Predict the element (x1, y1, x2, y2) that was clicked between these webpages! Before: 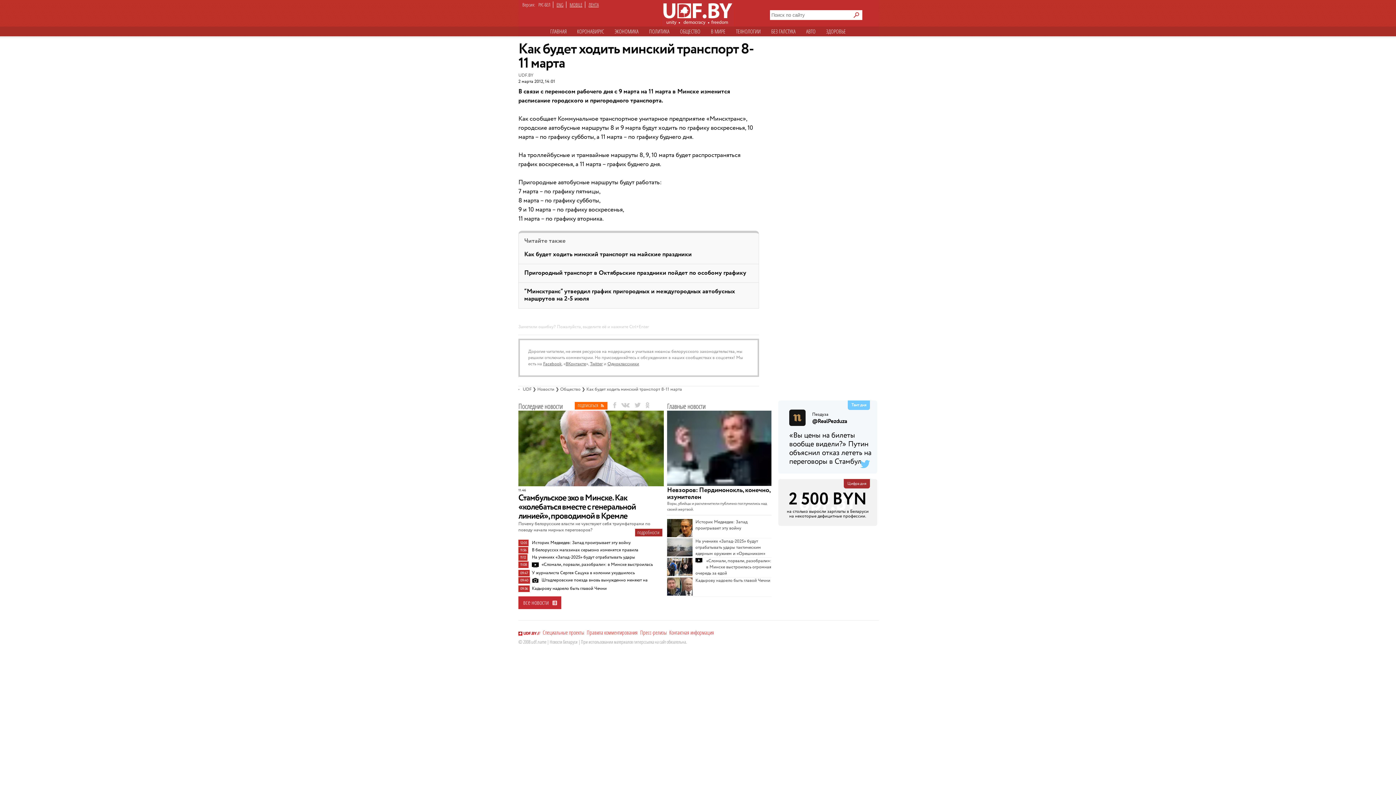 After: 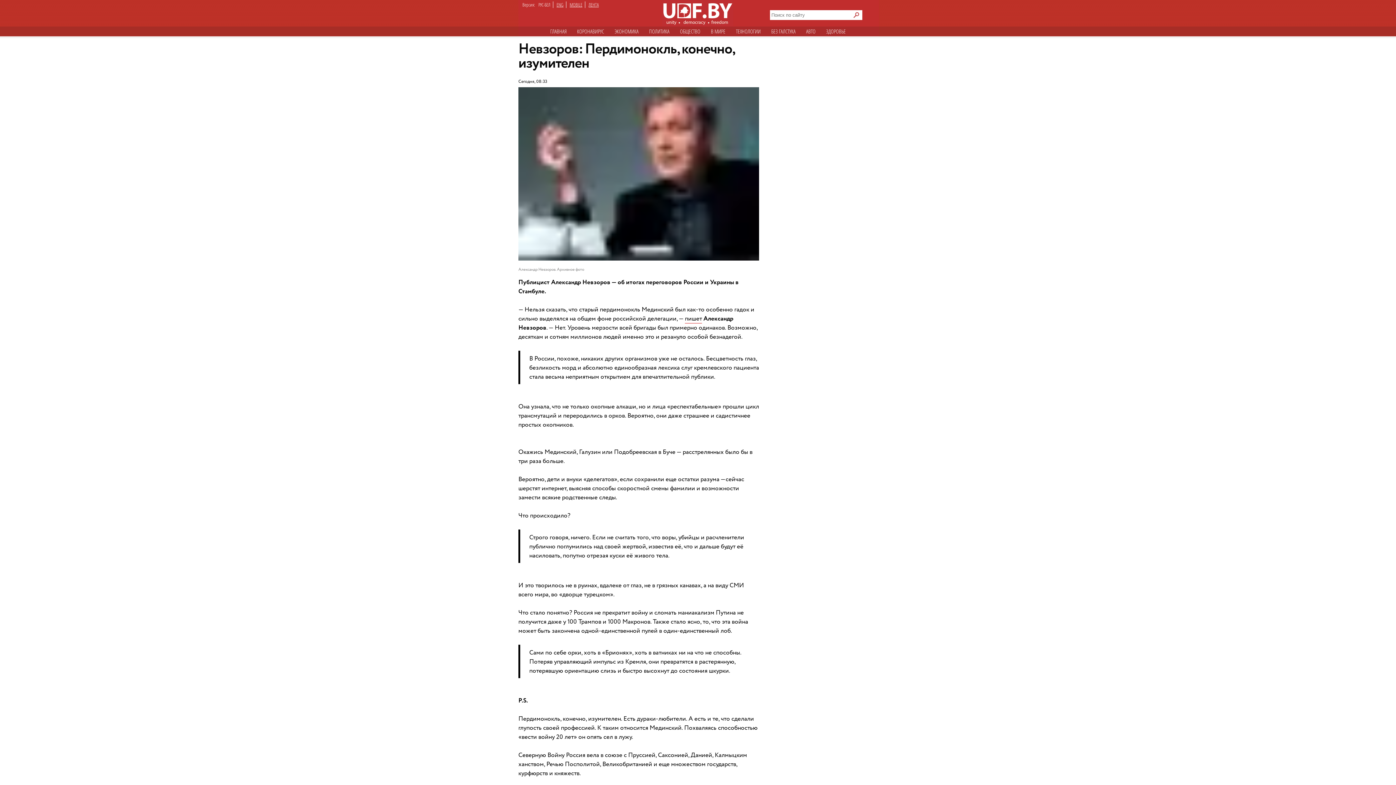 Action: label: Невзоров: Пердимонокль, конечно, изумителен bbox: (667, 485, 770, 502)